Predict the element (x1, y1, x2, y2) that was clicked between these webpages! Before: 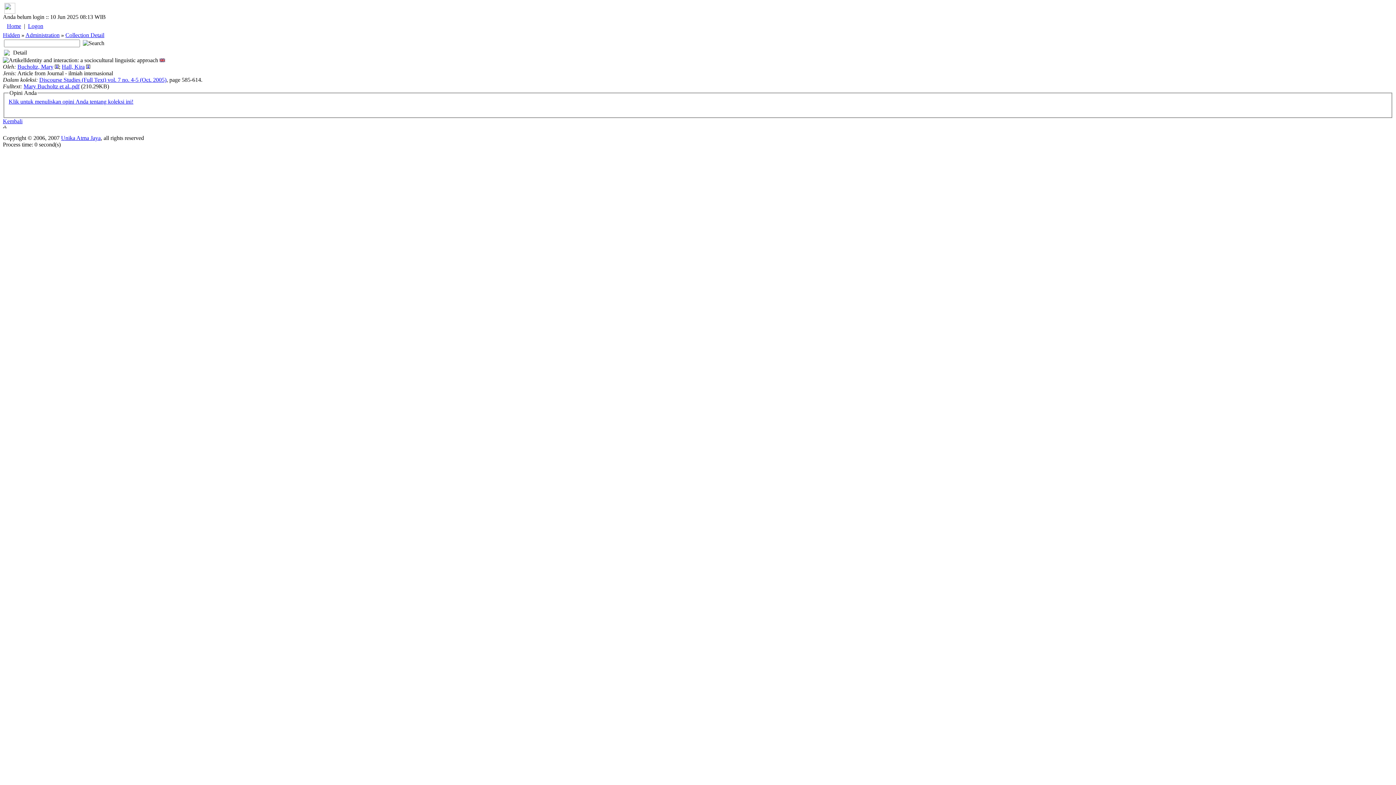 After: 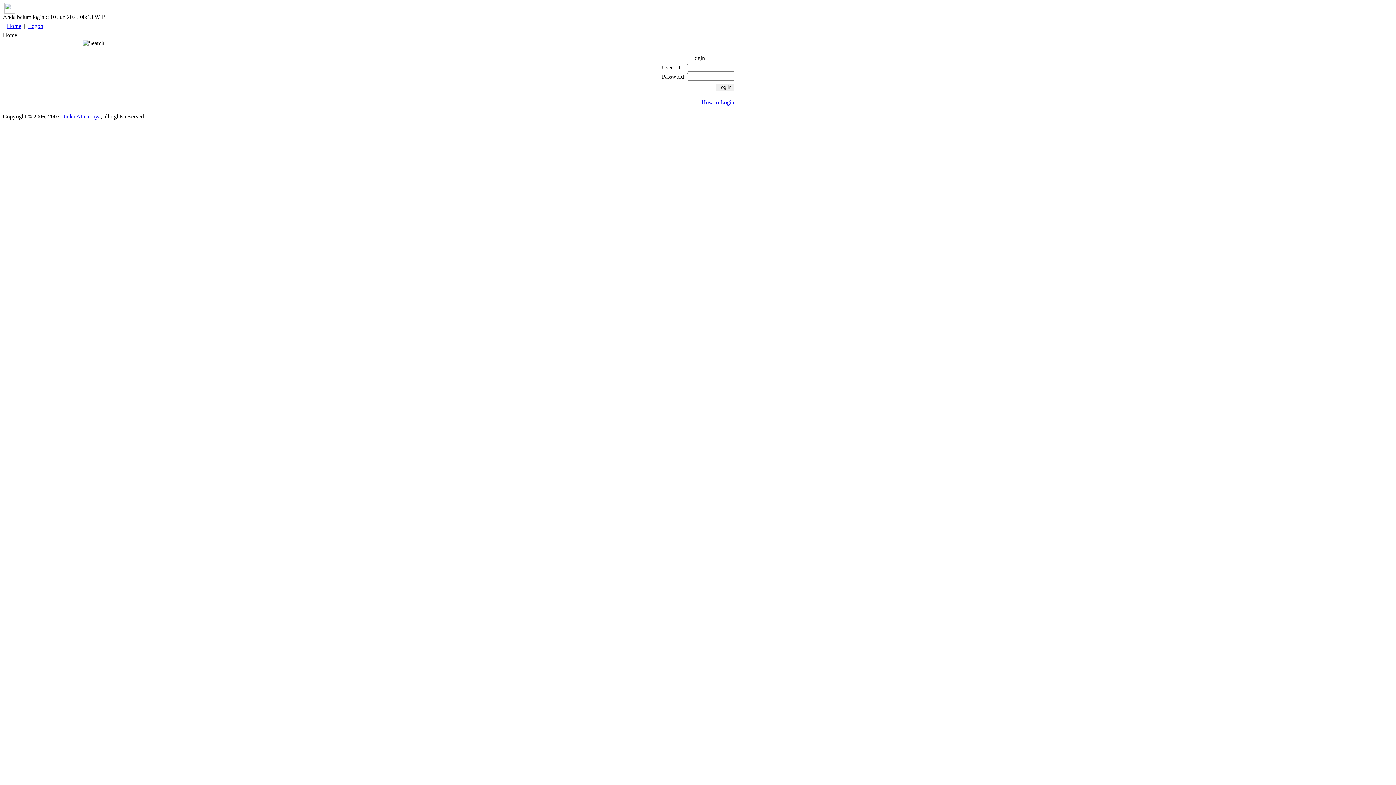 Action: label: Mary Bucholtz et al..pdf bbox: (23, 83, 79, 89)